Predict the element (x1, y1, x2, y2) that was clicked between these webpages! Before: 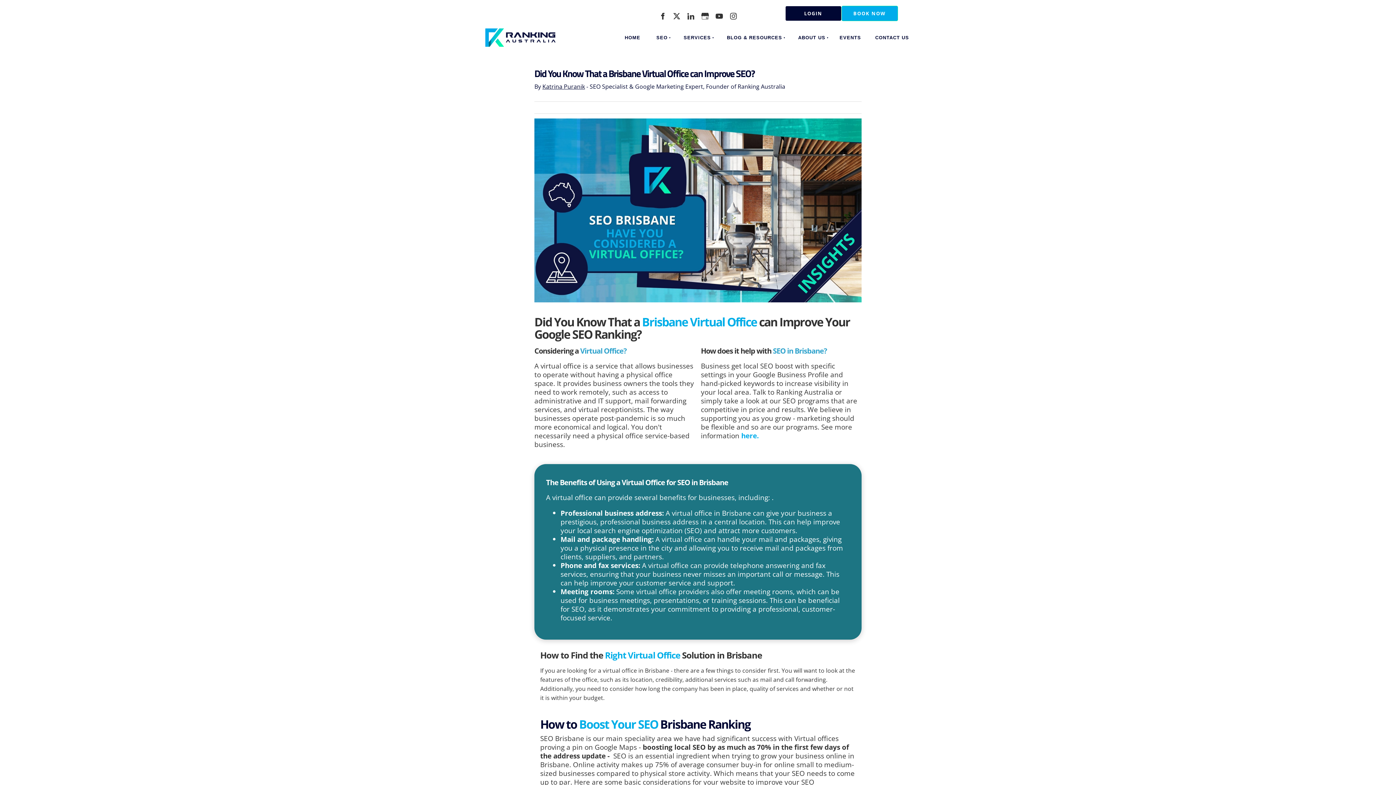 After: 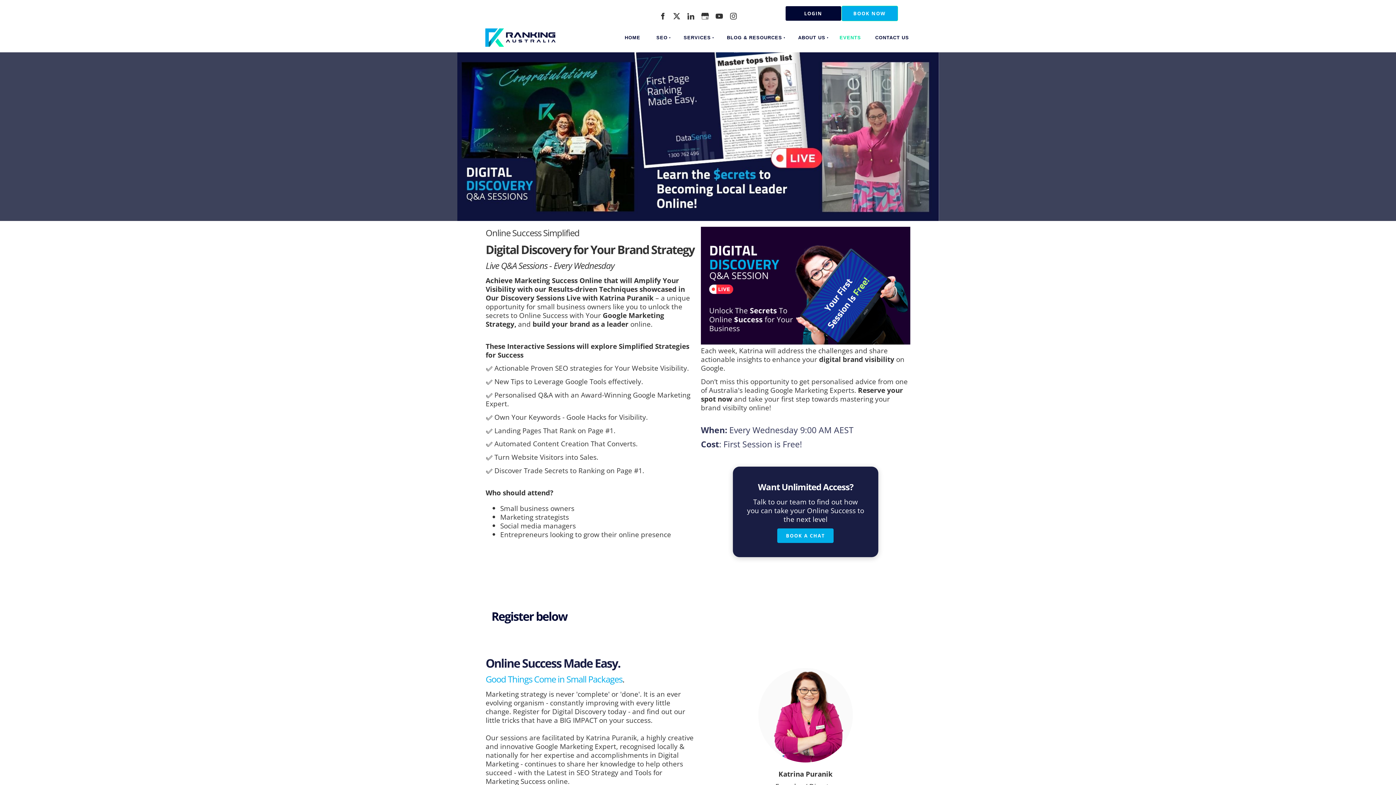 Action: bbox: (832, 28, 868, 46) label: EVENTS